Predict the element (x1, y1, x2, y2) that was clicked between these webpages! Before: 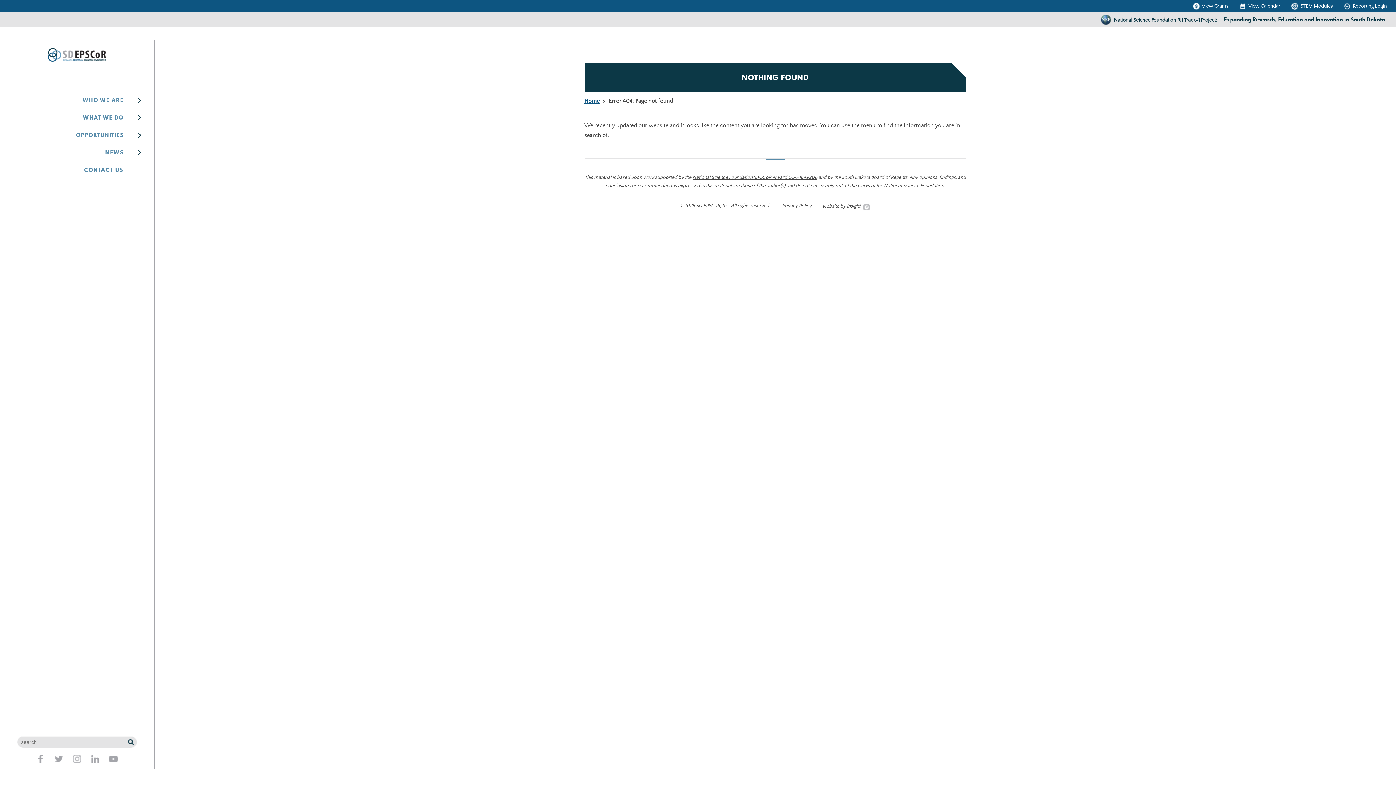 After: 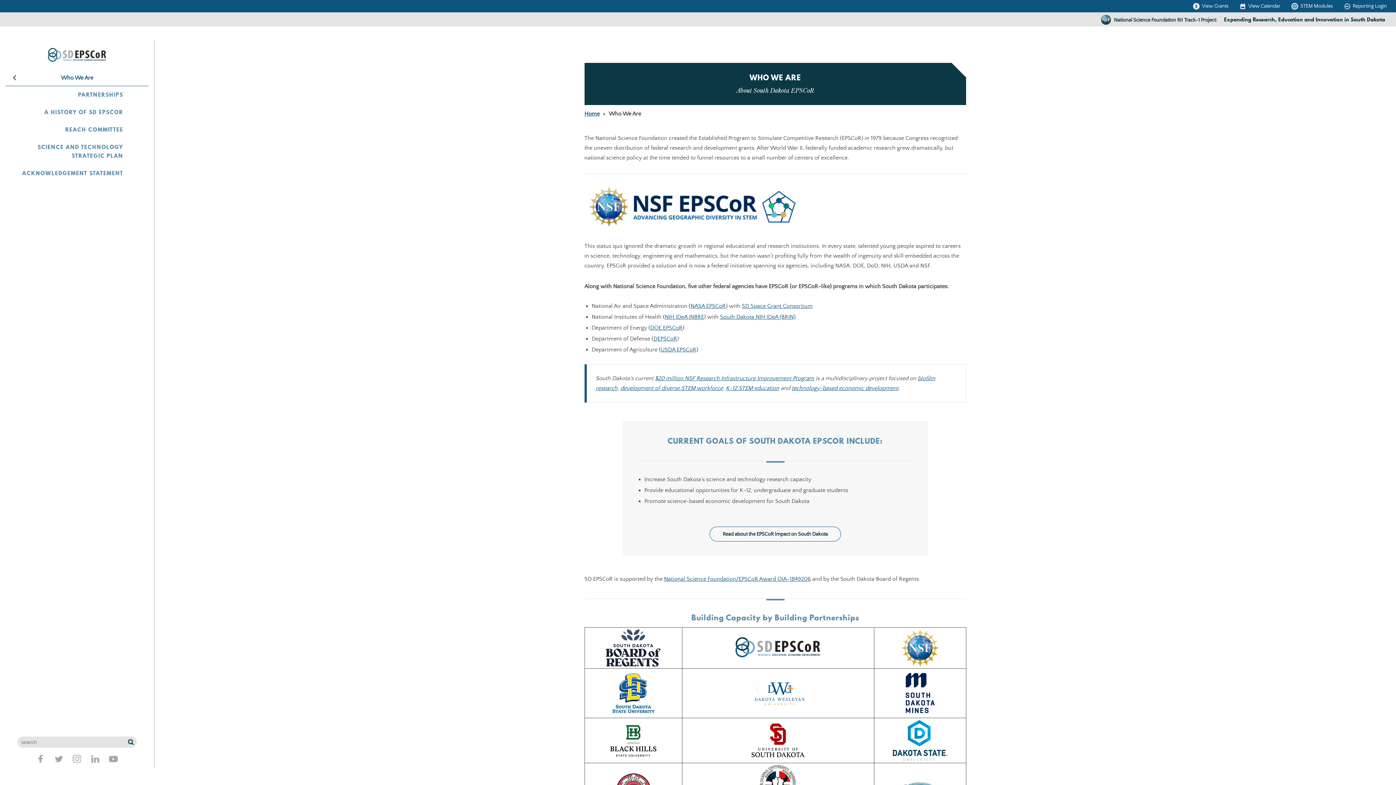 Action: bbox: (5, 91, 149, 109) label: WHO WE ARE